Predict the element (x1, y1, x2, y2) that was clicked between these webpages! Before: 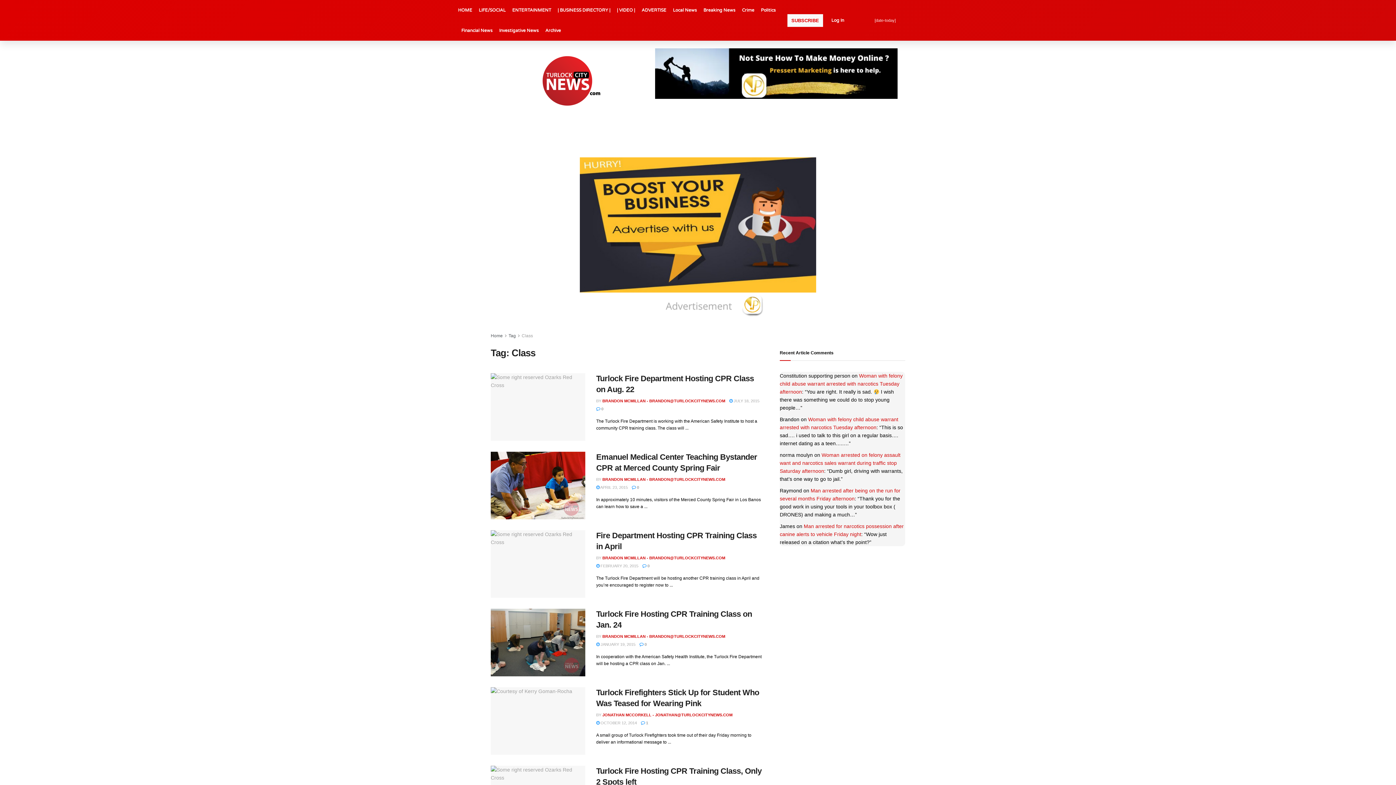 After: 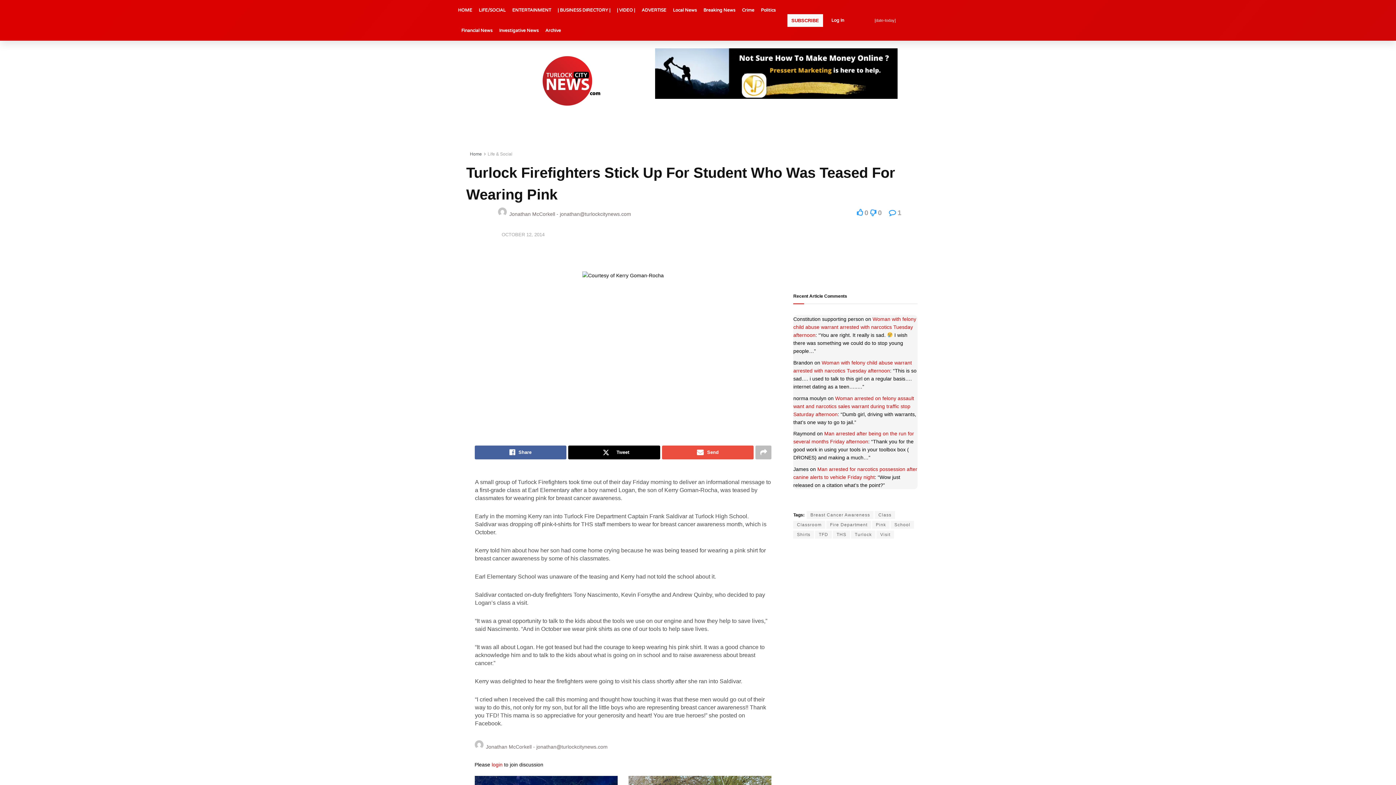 Action: label:  OCTOBER 12, 2014 bbox: (596, 721, 637, 725)